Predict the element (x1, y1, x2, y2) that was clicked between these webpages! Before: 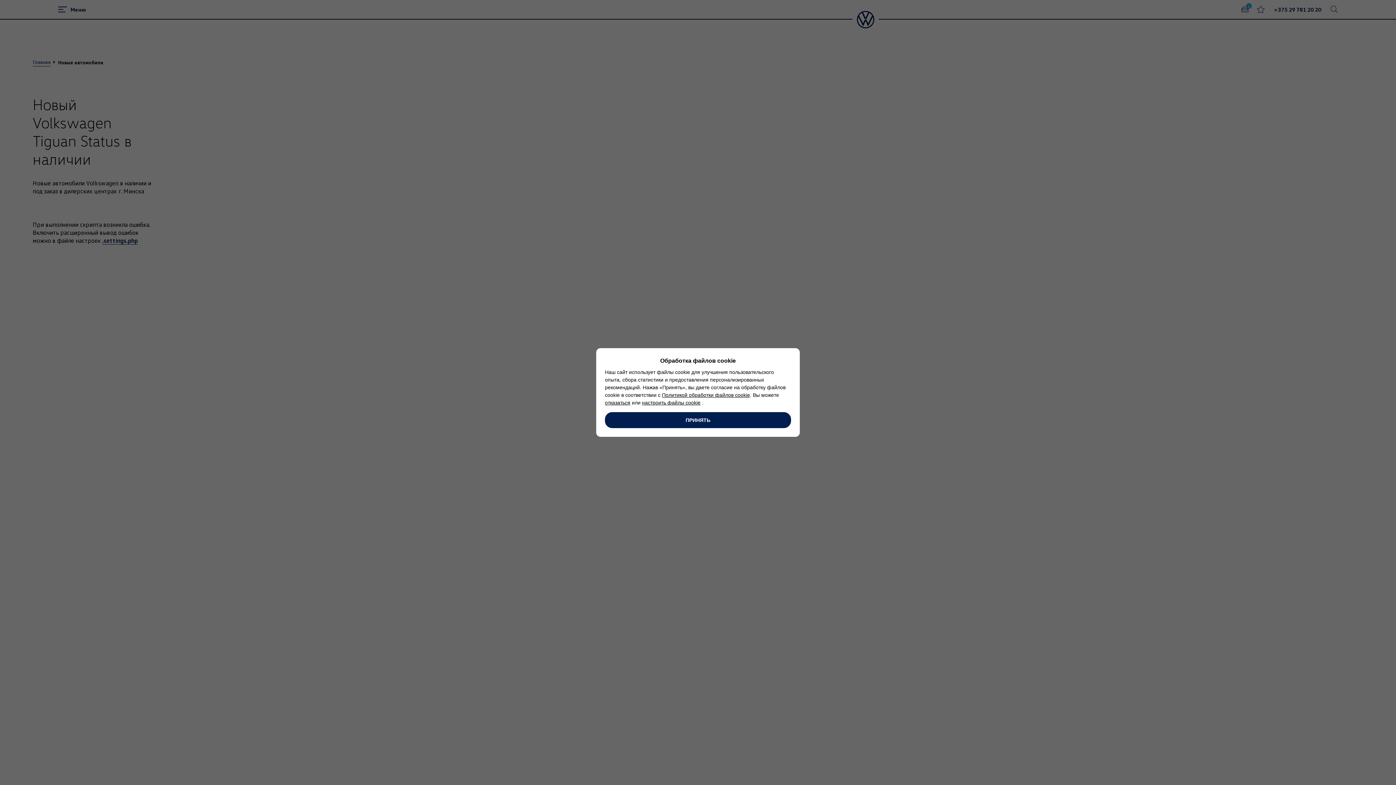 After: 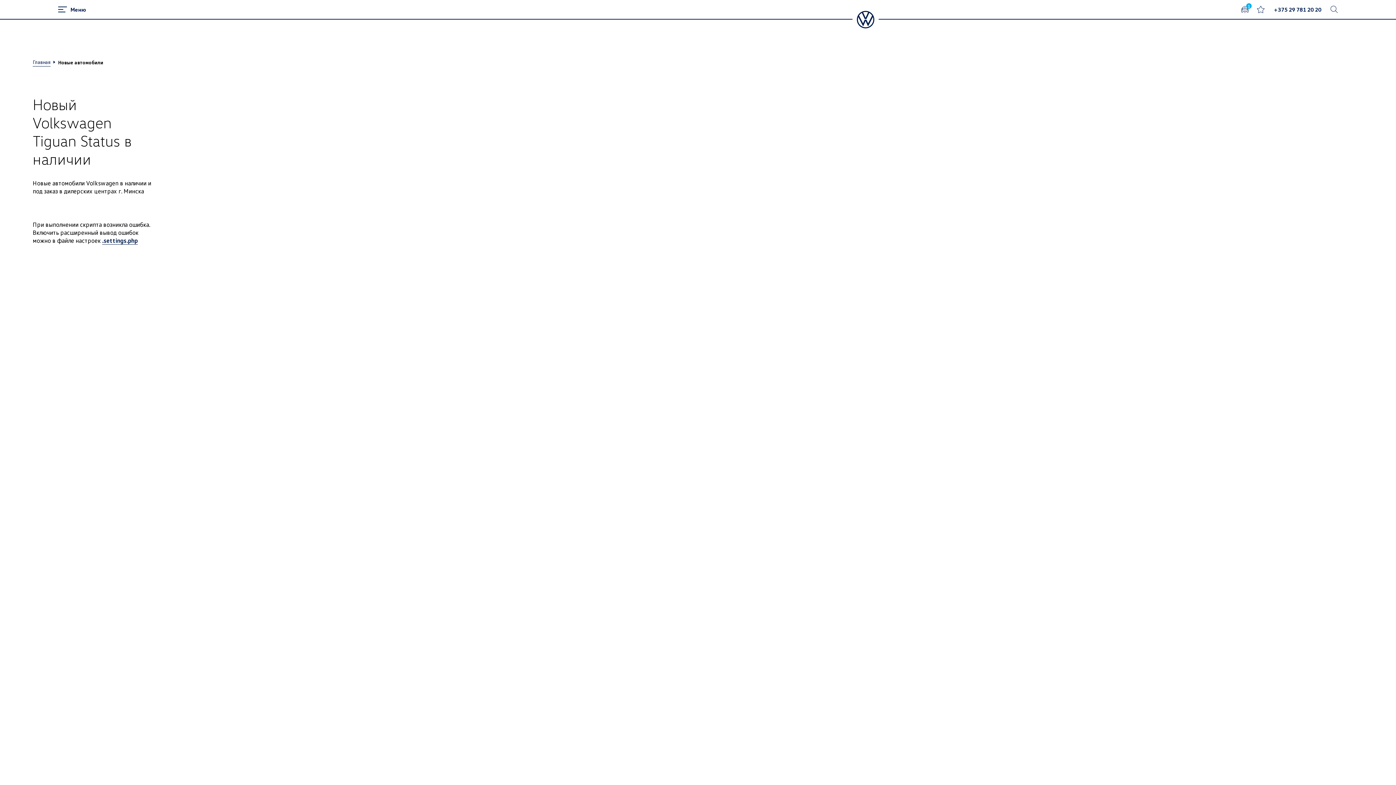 Action: label: ПРИНЯТЬ bbox: (605, 412, 791, 428)